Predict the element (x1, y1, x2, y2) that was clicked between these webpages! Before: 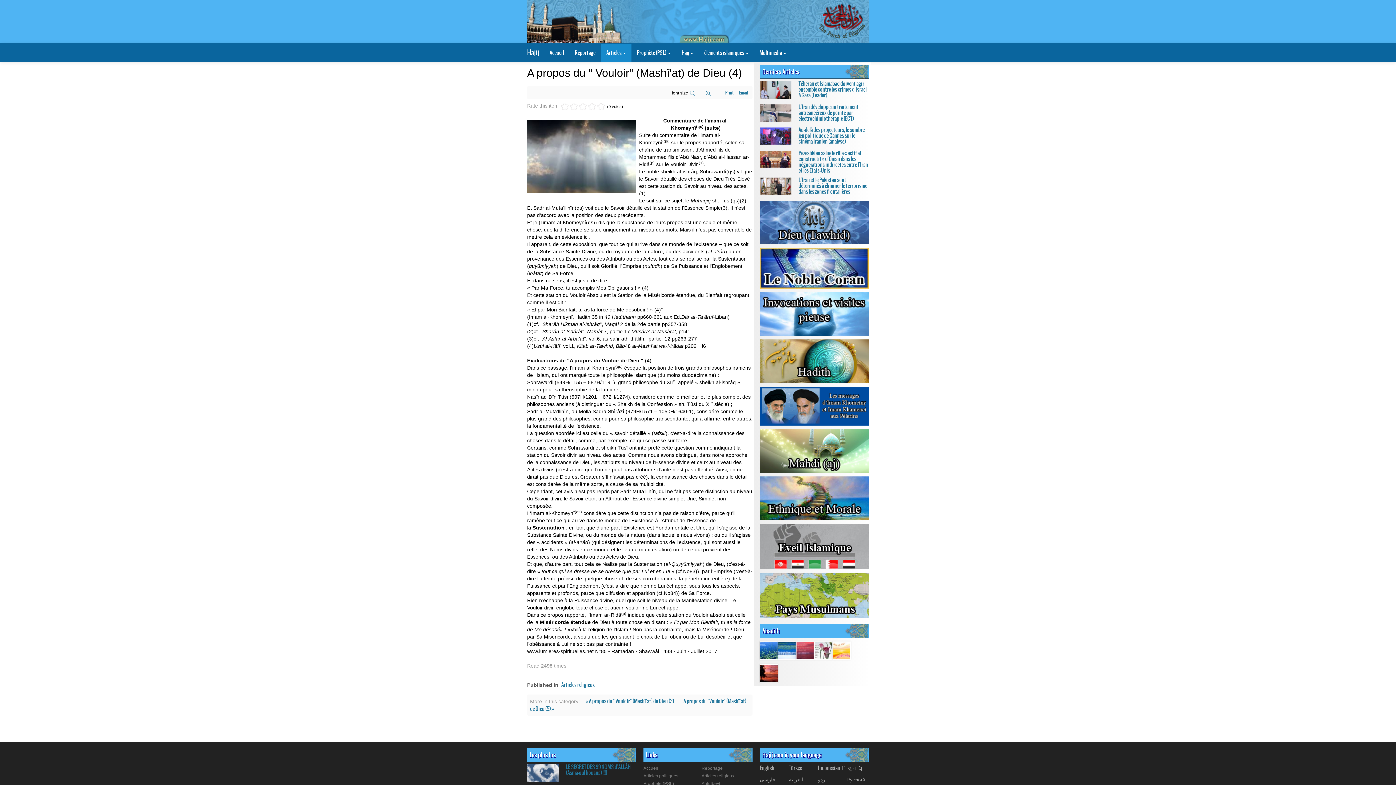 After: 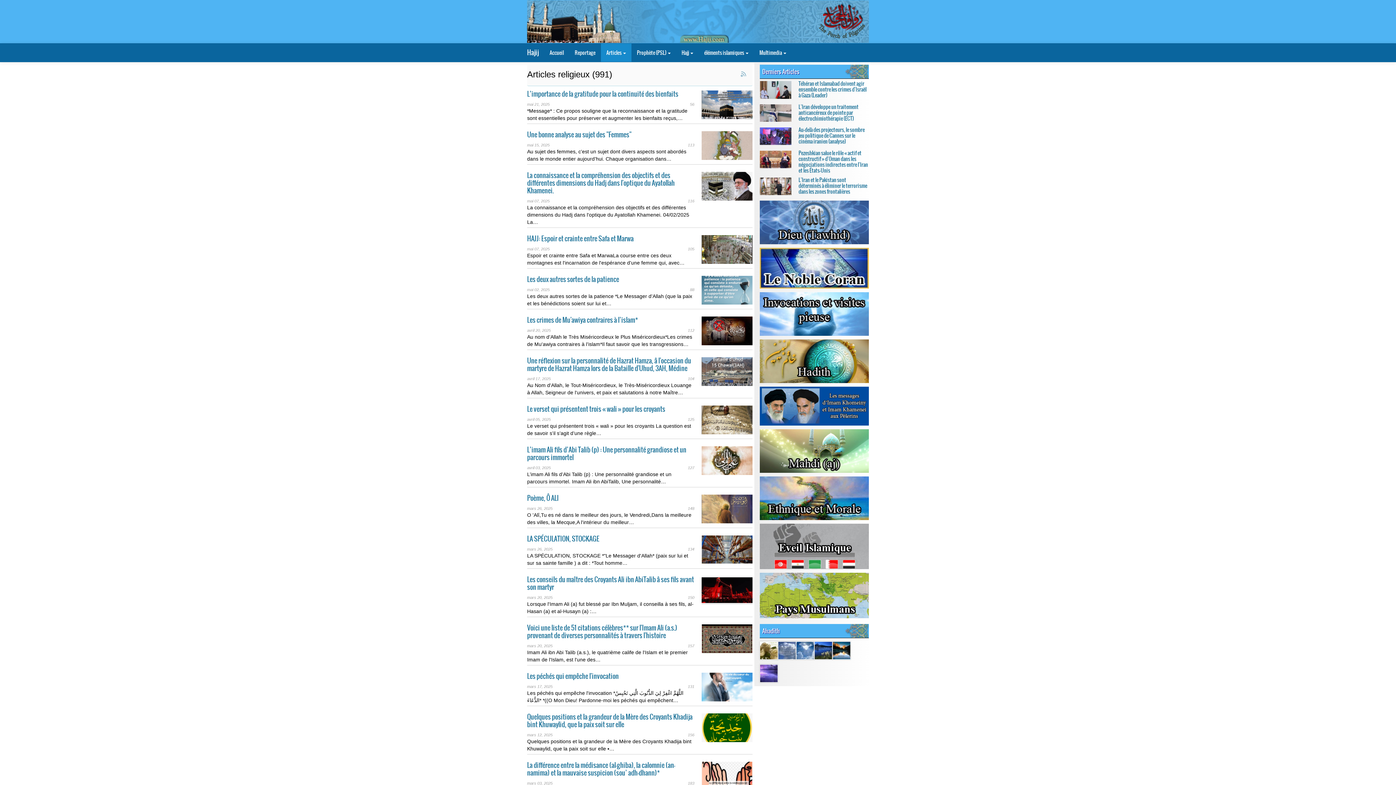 Action: bbox: (701, 773, 734, 778) label: Articles religieux